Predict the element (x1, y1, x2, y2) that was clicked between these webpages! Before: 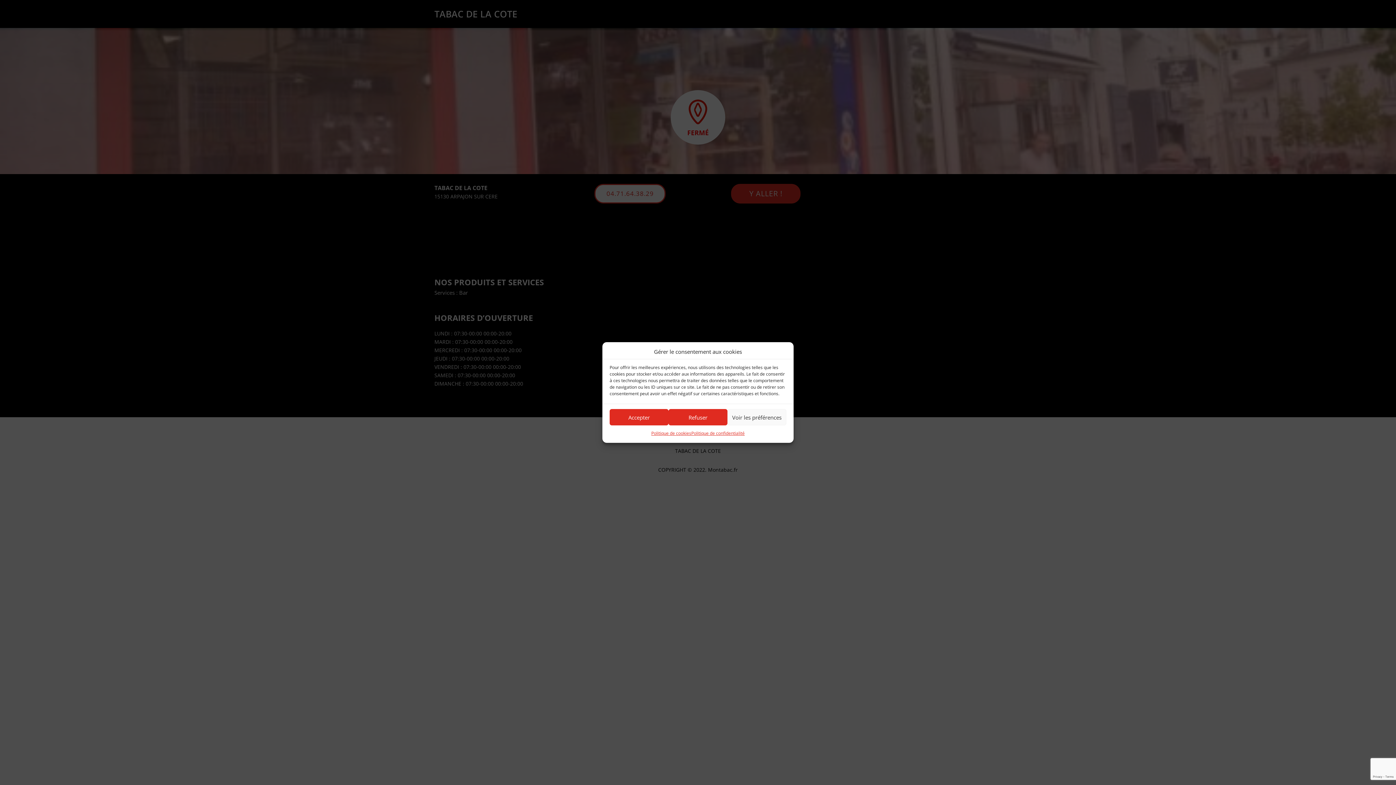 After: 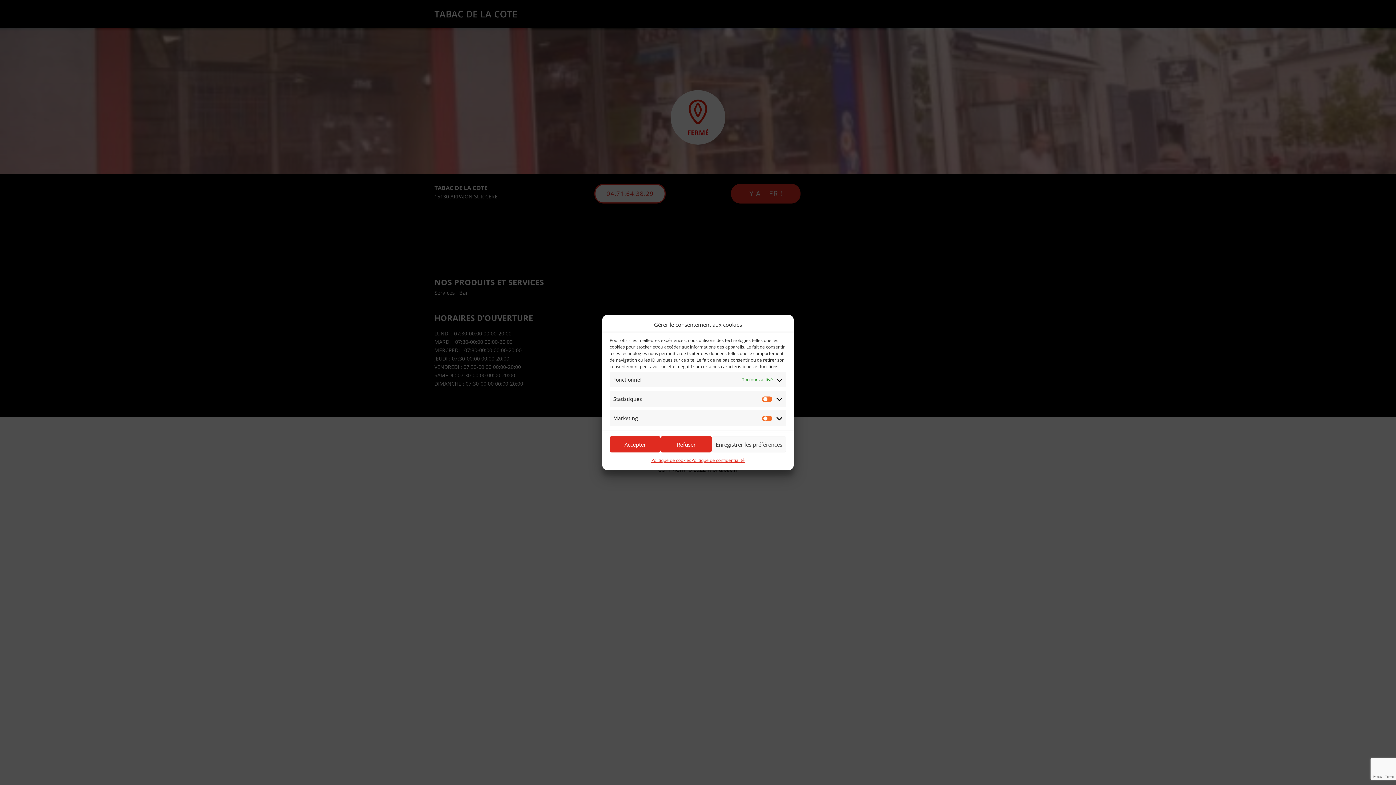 Action: bbox: (727, 409, 786, 425) label: Voir les préférences